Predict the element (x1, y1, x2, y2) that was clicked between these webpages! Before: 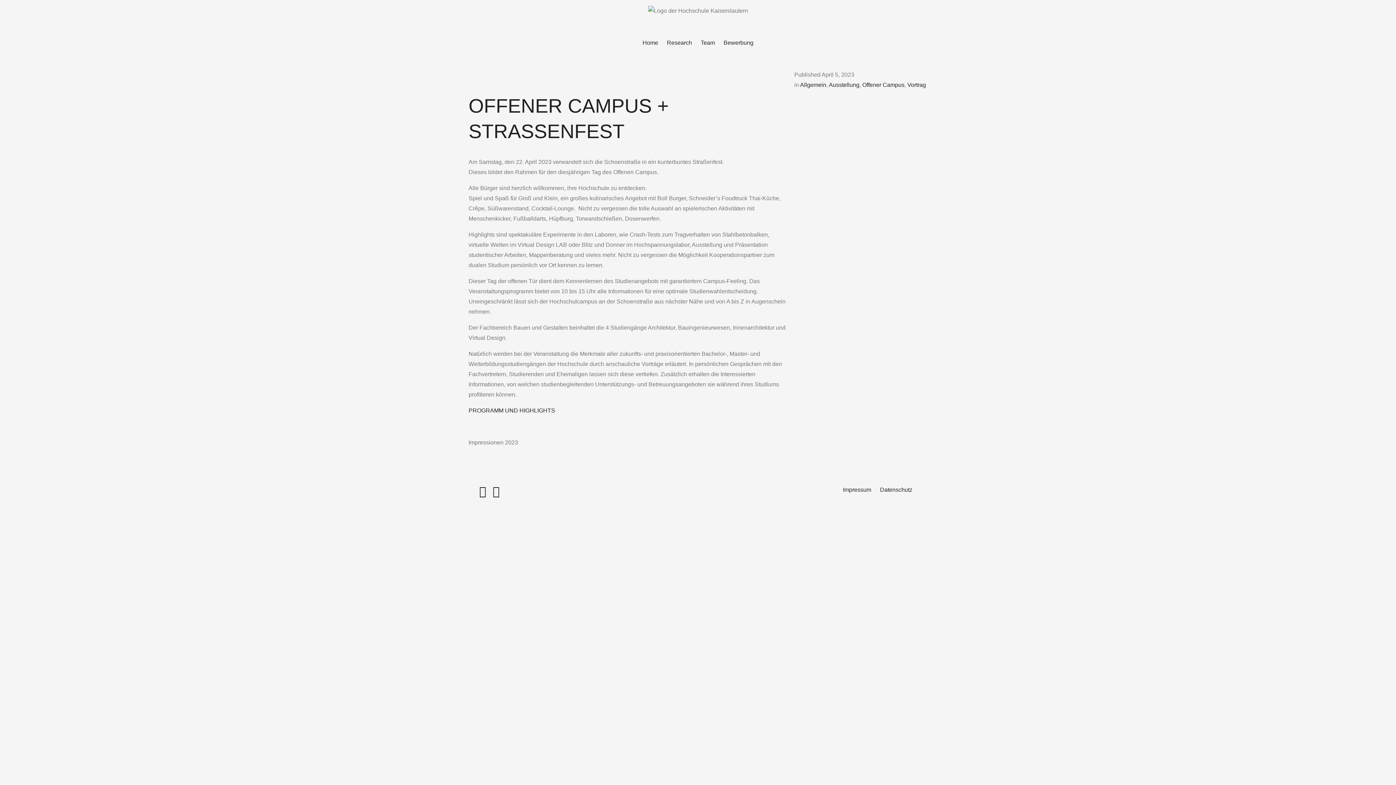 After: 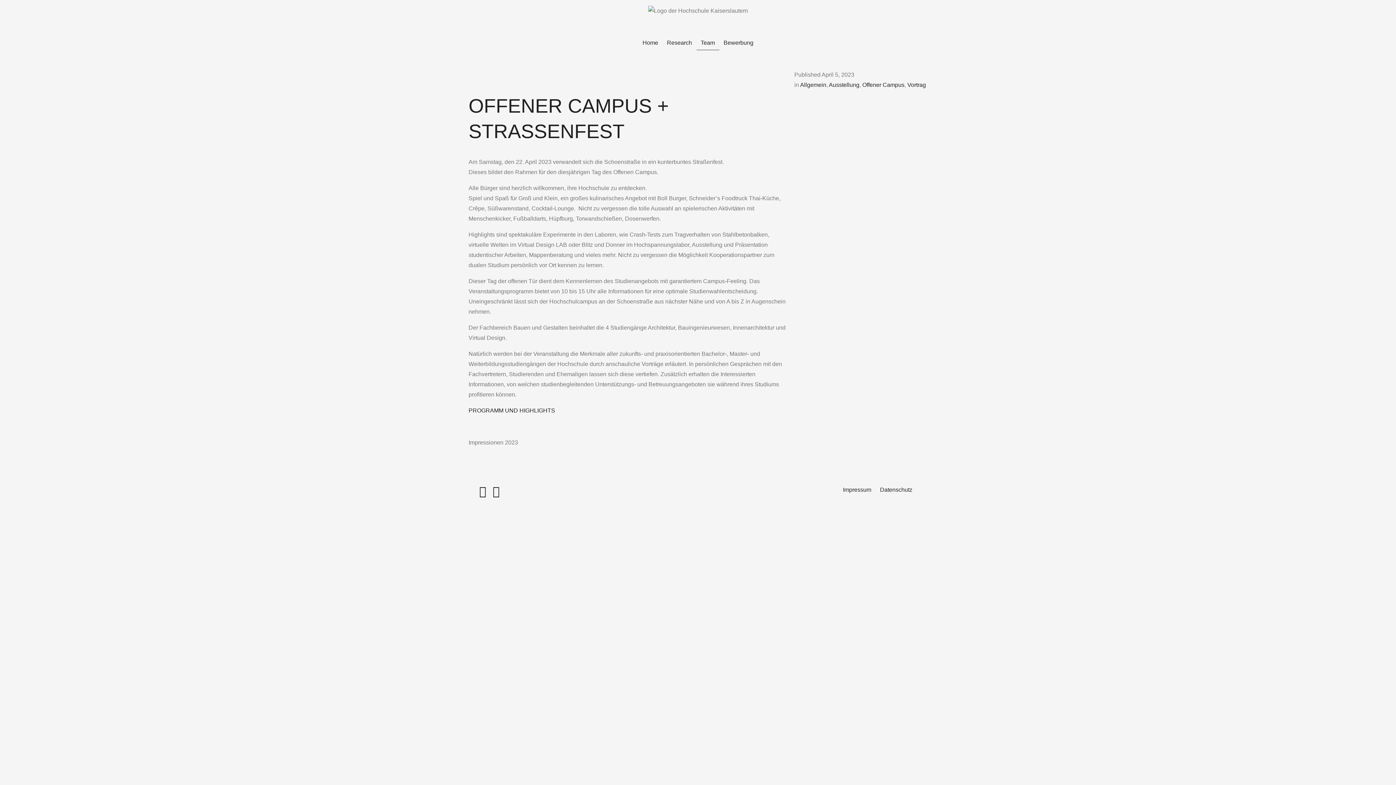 Action: bbox: (696, 35, 719, 50) label: Team